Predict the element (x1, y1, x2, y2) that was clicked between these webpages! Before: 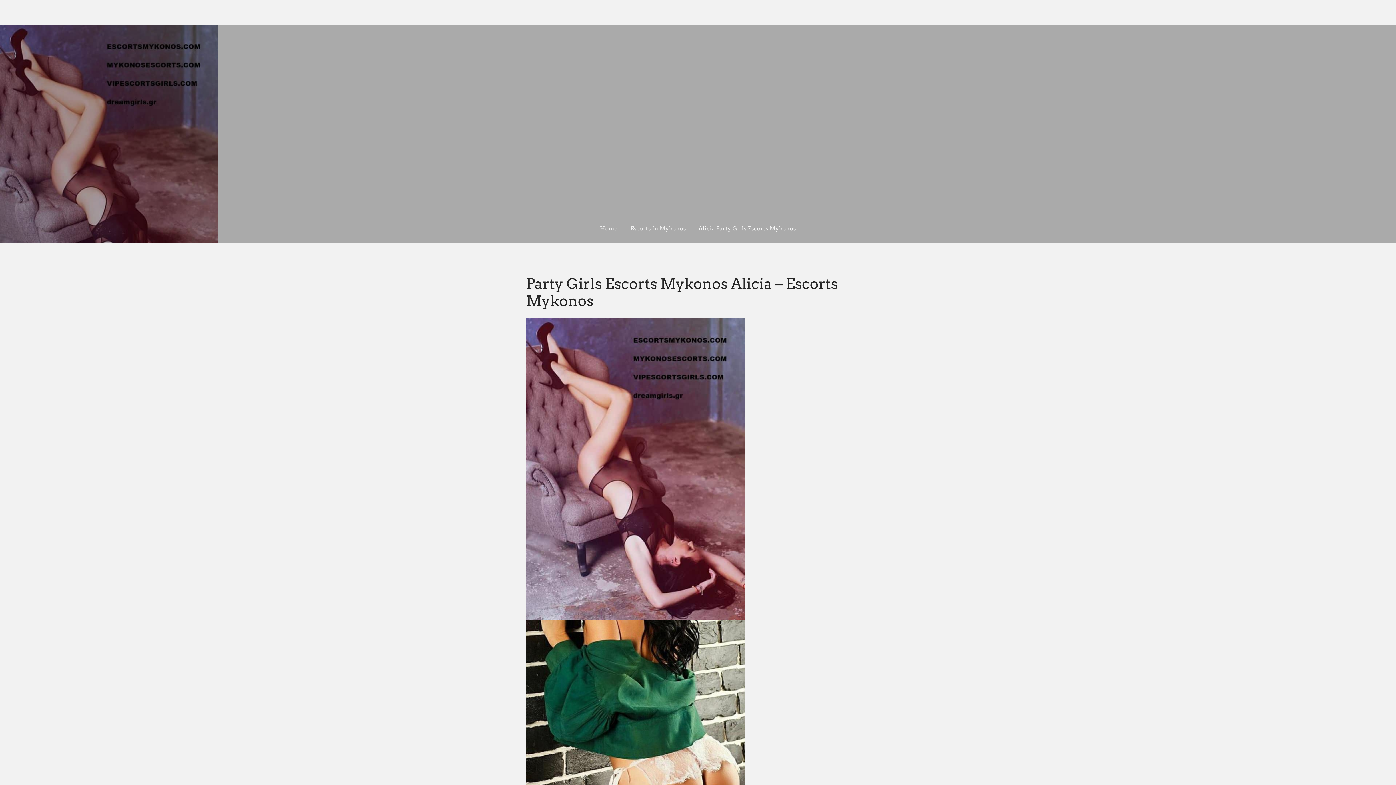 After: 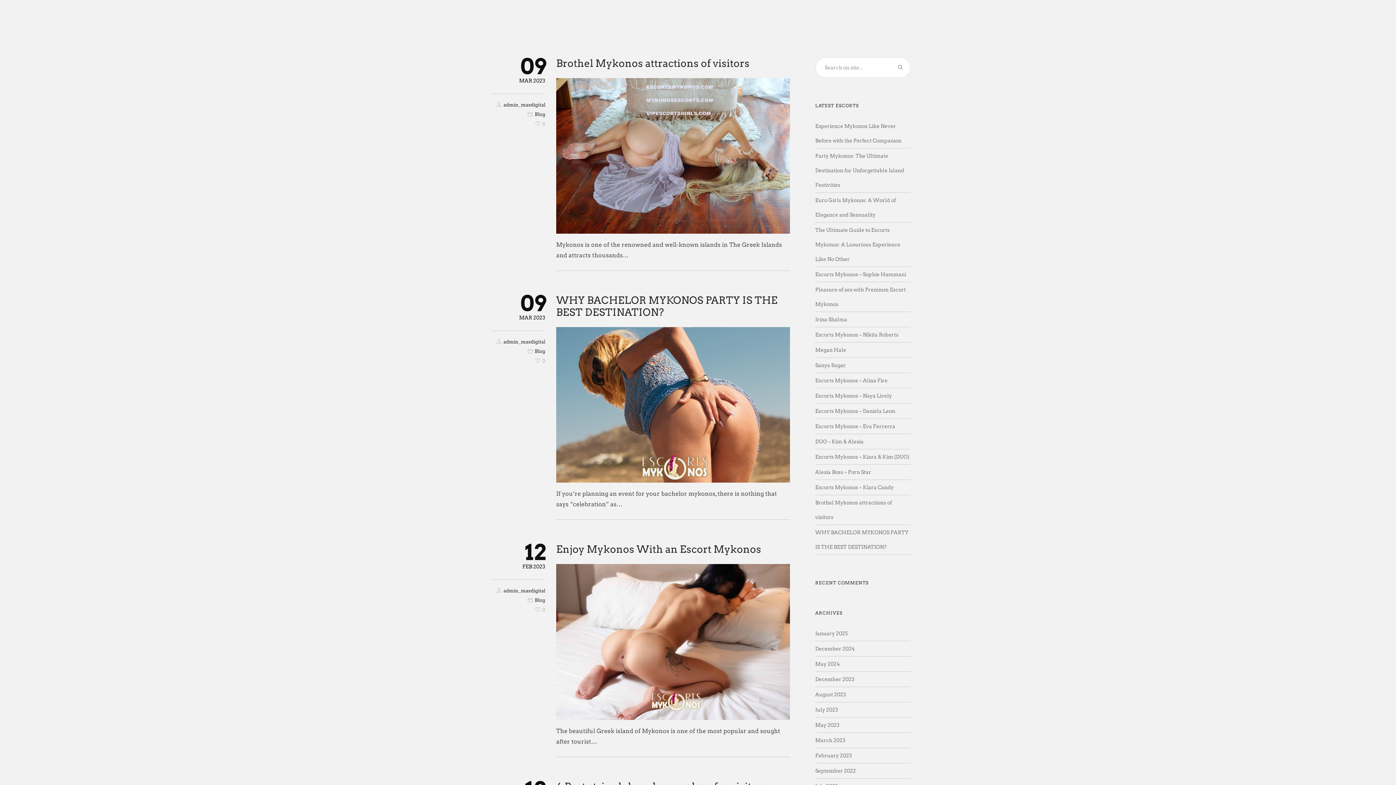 Action: bbox: (844, 0, 858, 24) label: BLOG